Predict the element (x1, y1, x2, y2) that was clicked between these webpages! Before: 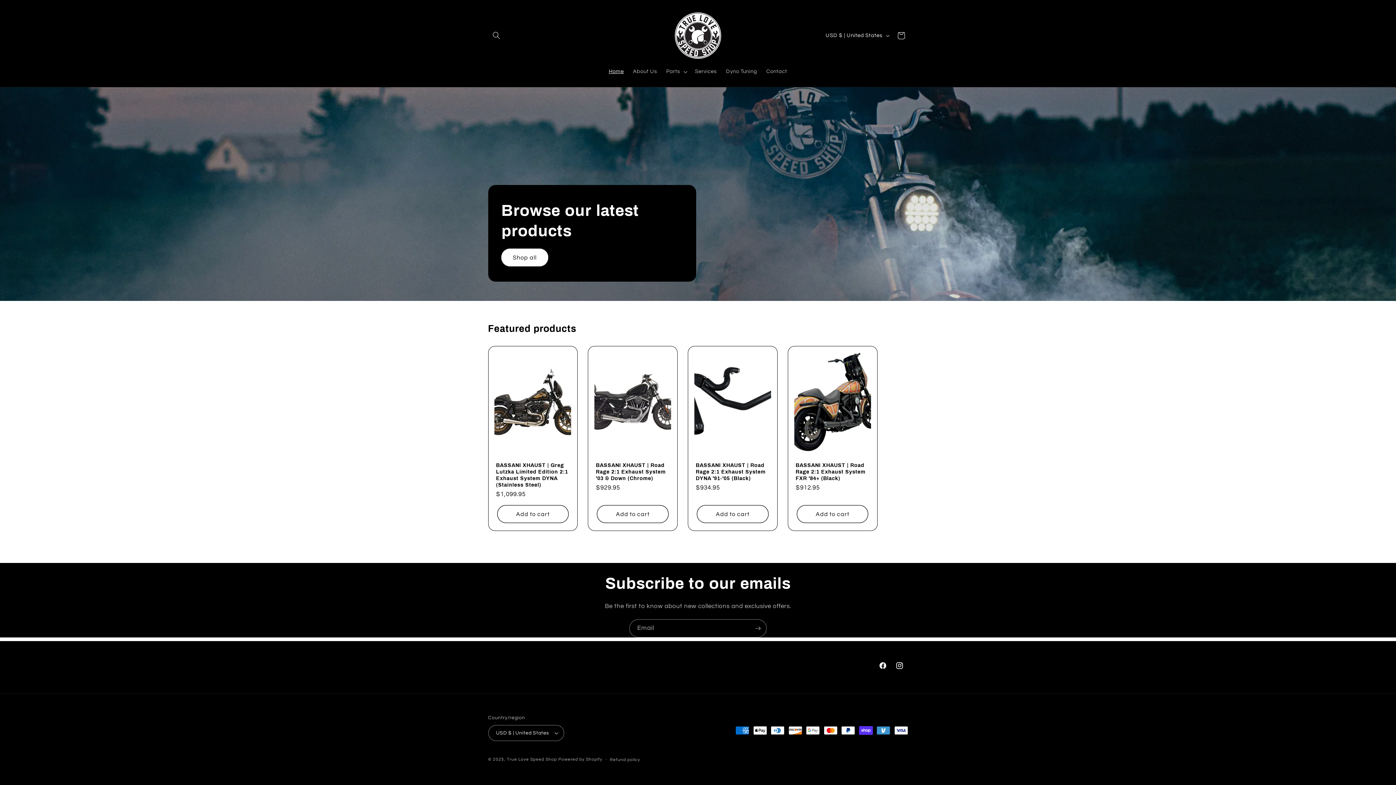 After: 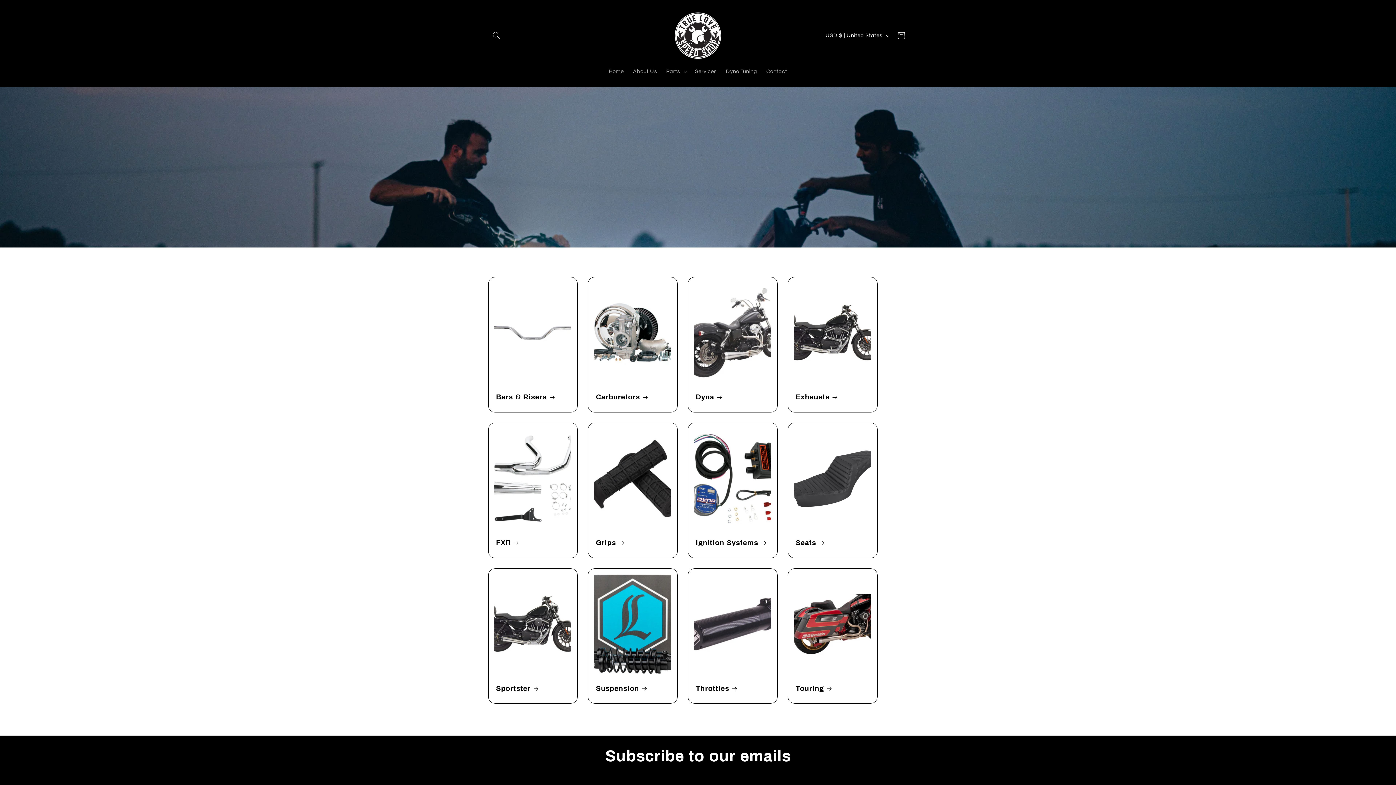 Action: bbox: (501, 248, 548, 266) label: Shop all